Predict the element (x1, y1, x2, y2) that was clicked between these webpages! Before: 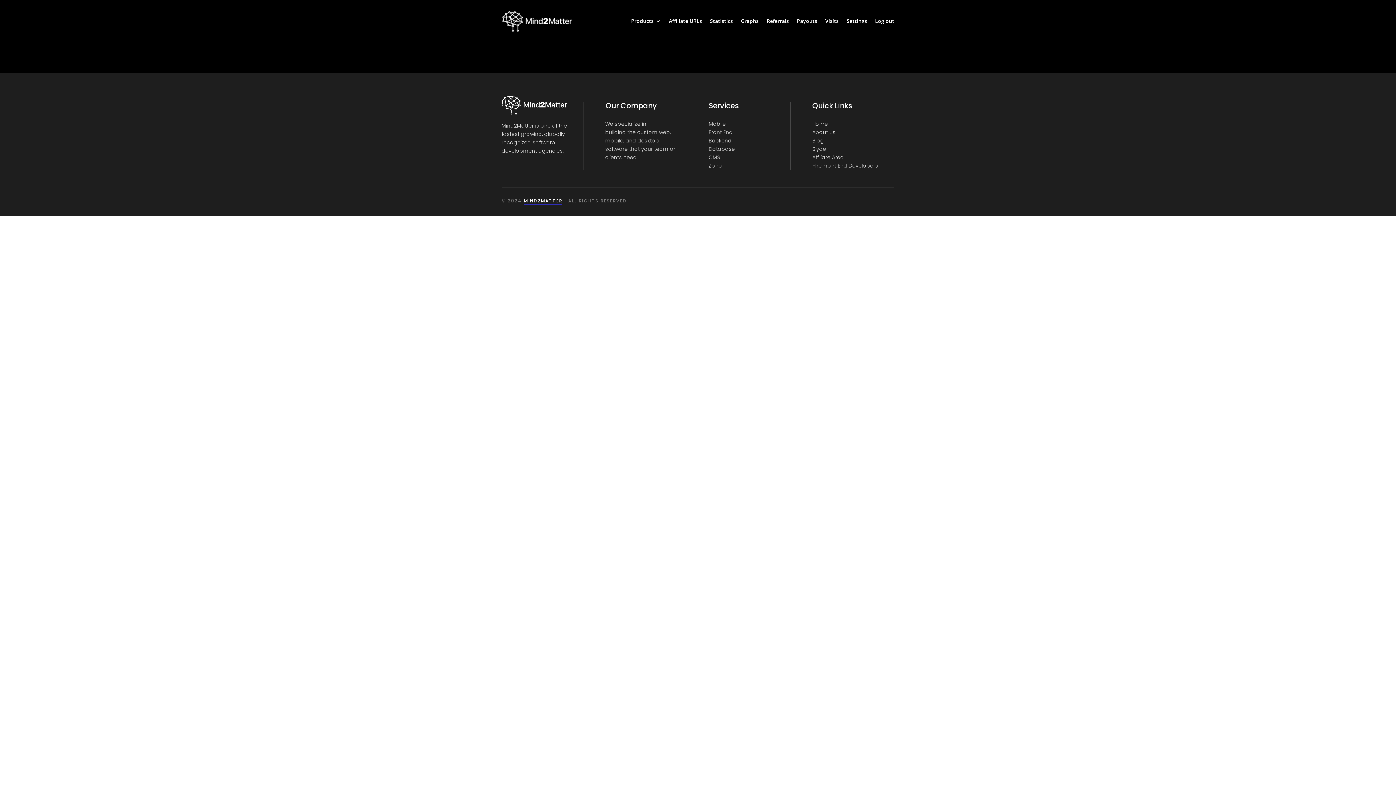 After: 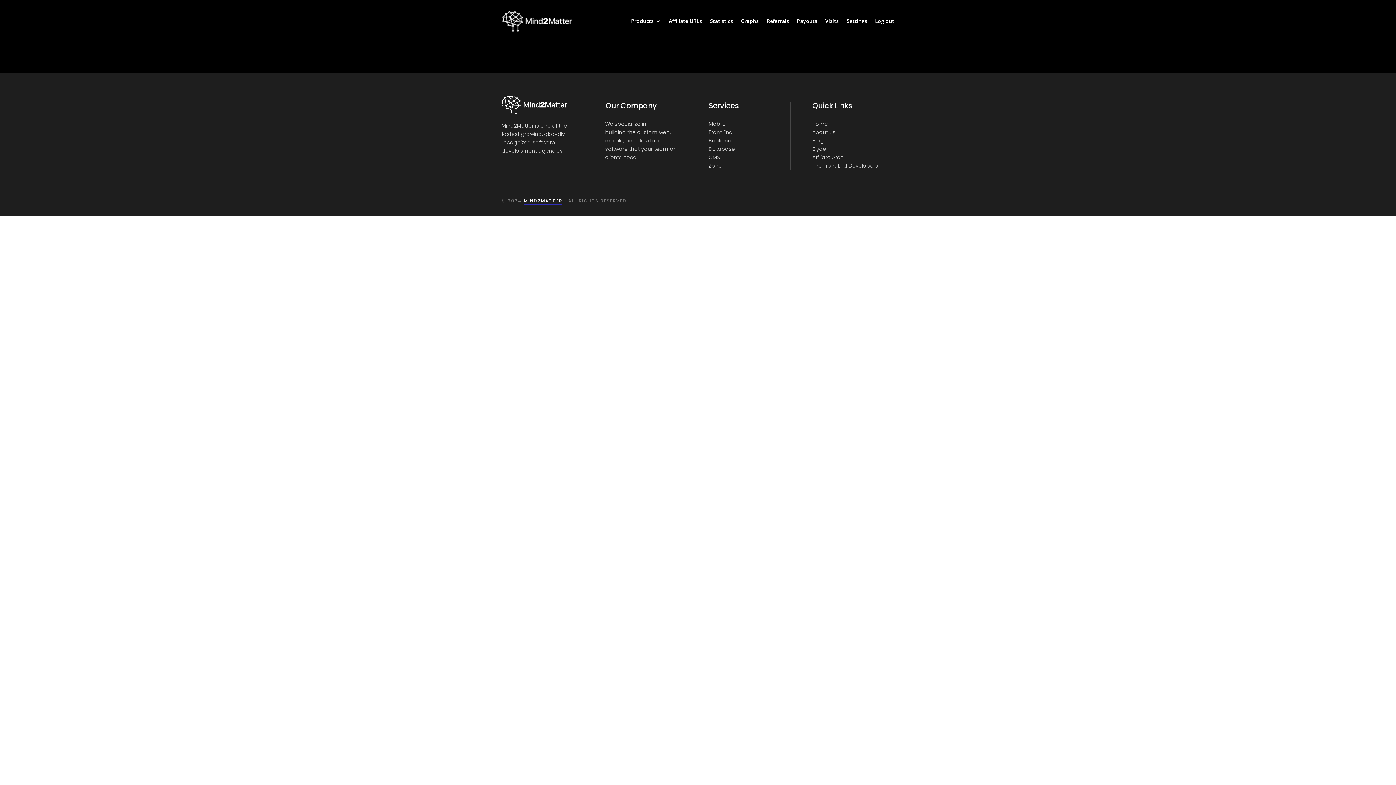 Action: bbox: (501, 95, 567, 114)